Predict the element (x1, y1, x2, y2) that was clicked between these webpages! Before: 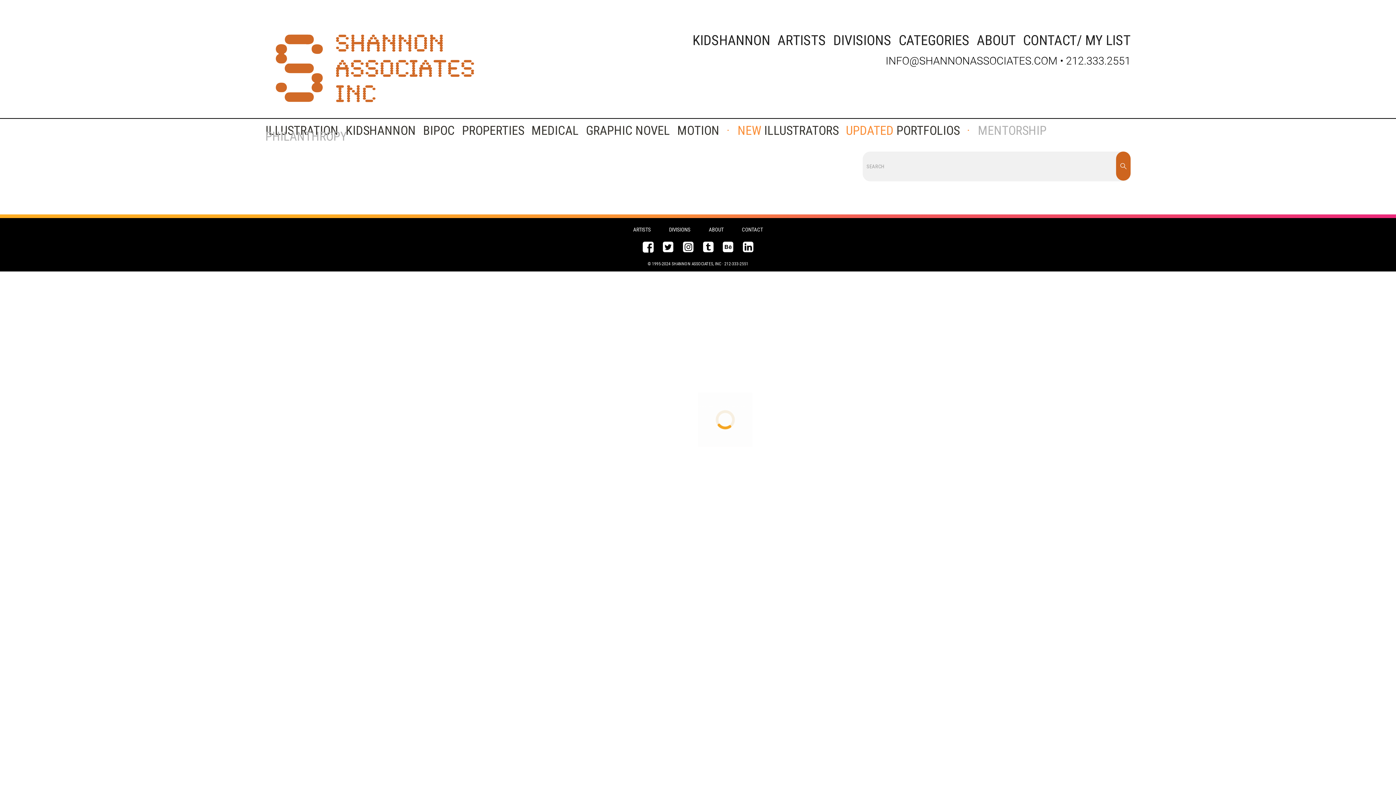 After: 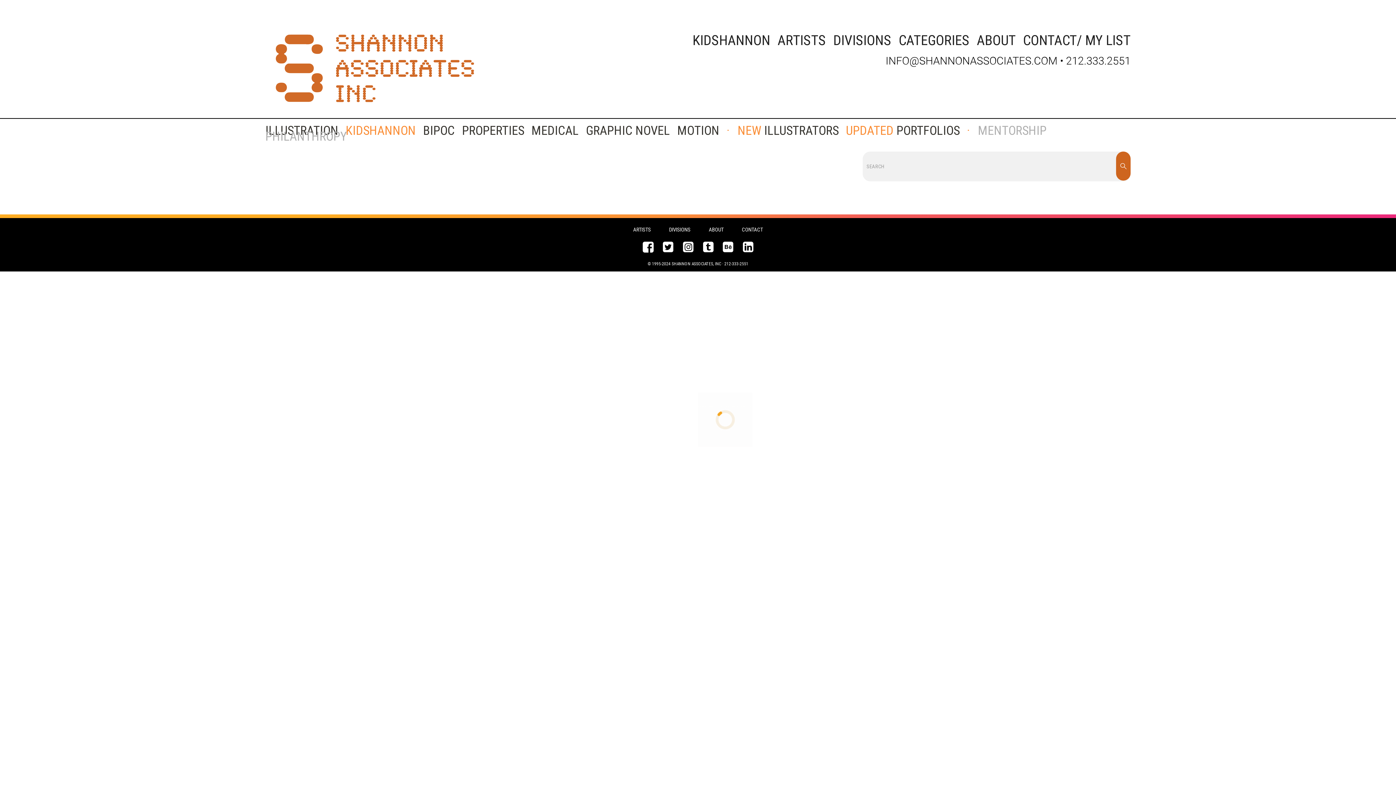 Action: bbox: (345, 130, 416, 136) label: KIDSHANNON